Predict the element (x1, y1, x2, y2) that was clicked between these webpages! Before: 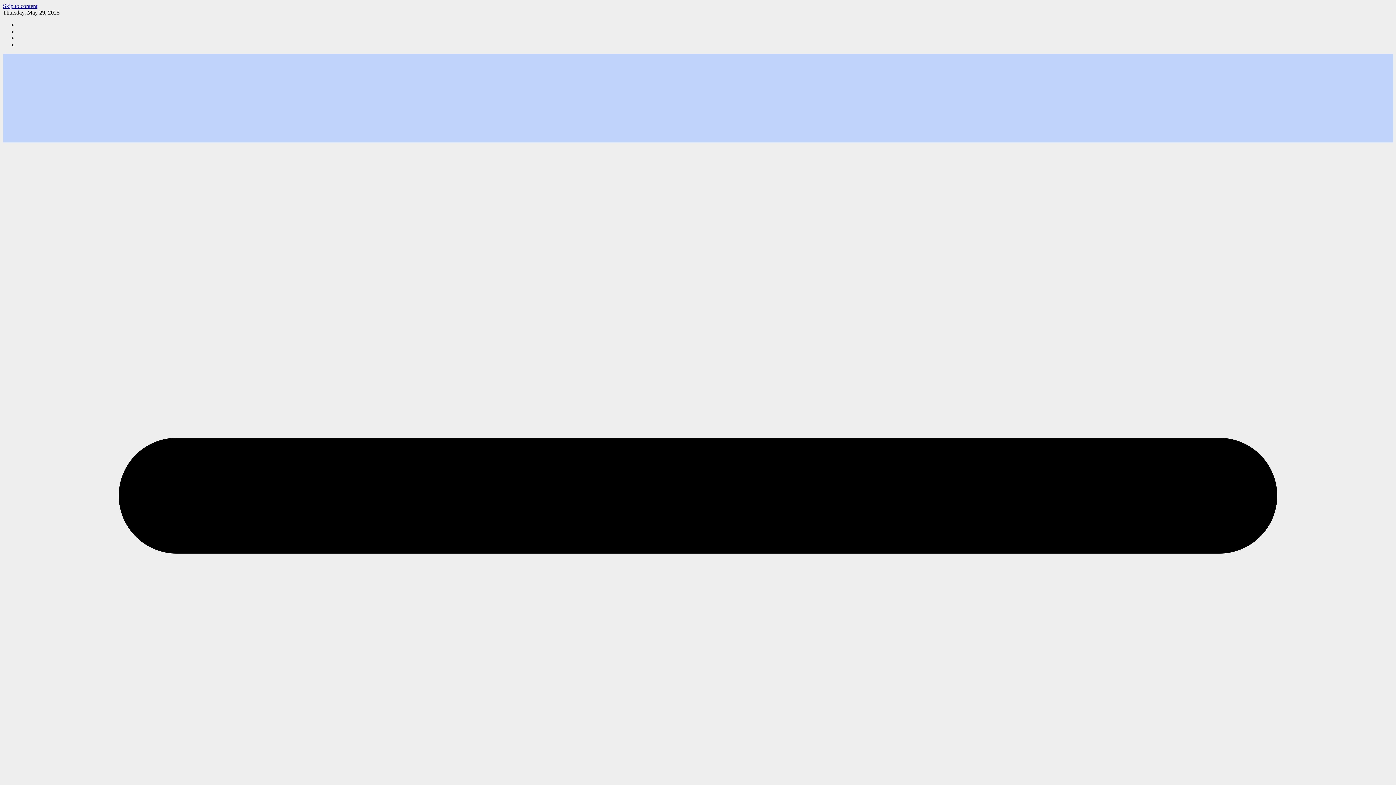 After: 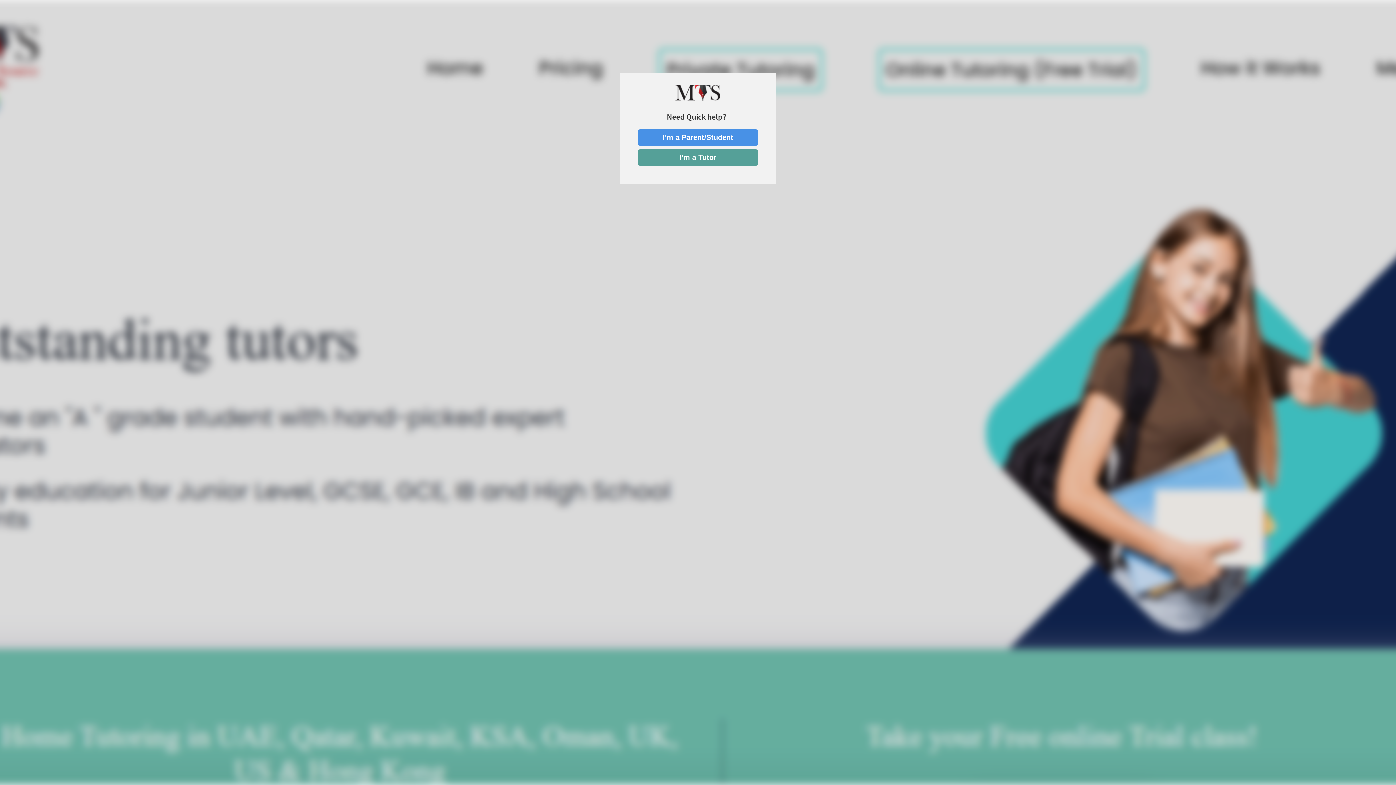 Action: bbox: (2, 136, 112, 142)